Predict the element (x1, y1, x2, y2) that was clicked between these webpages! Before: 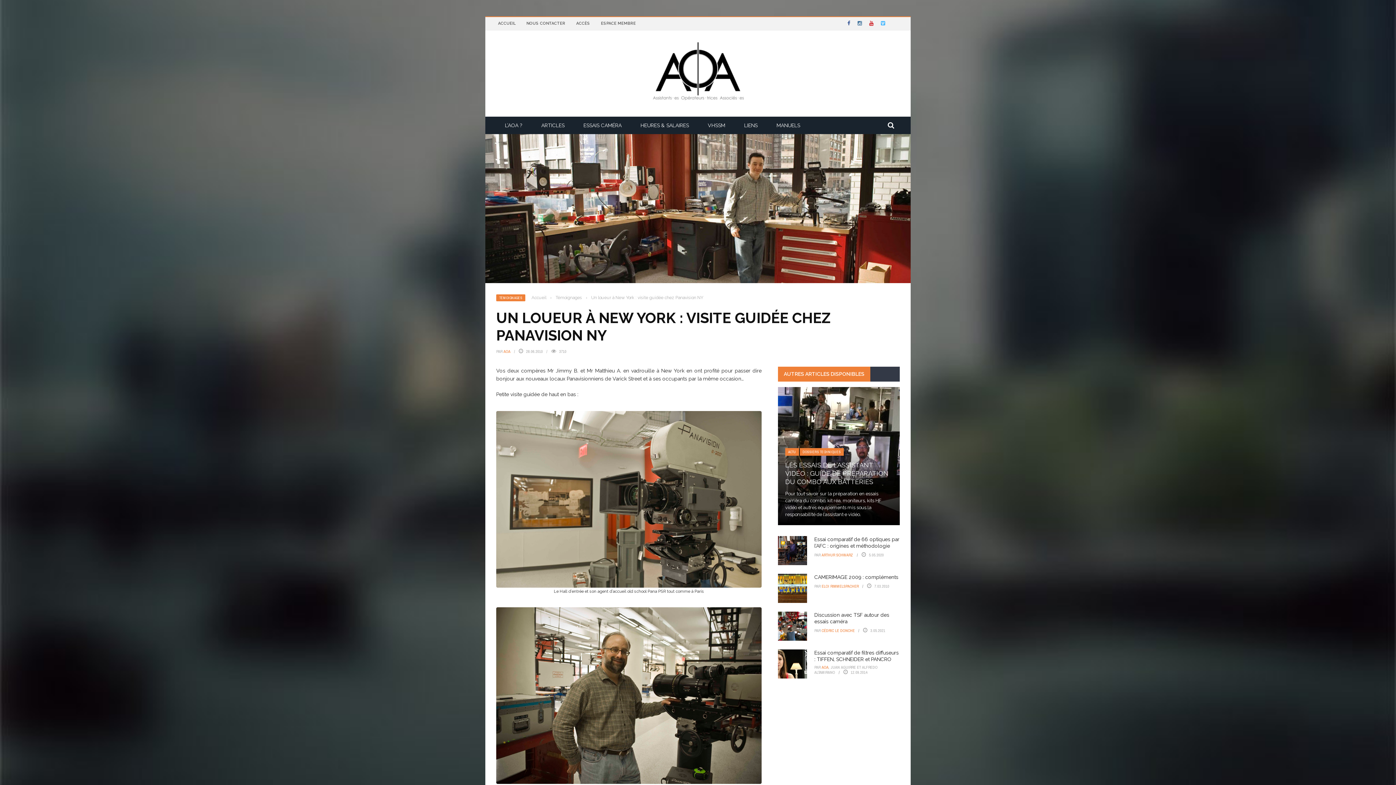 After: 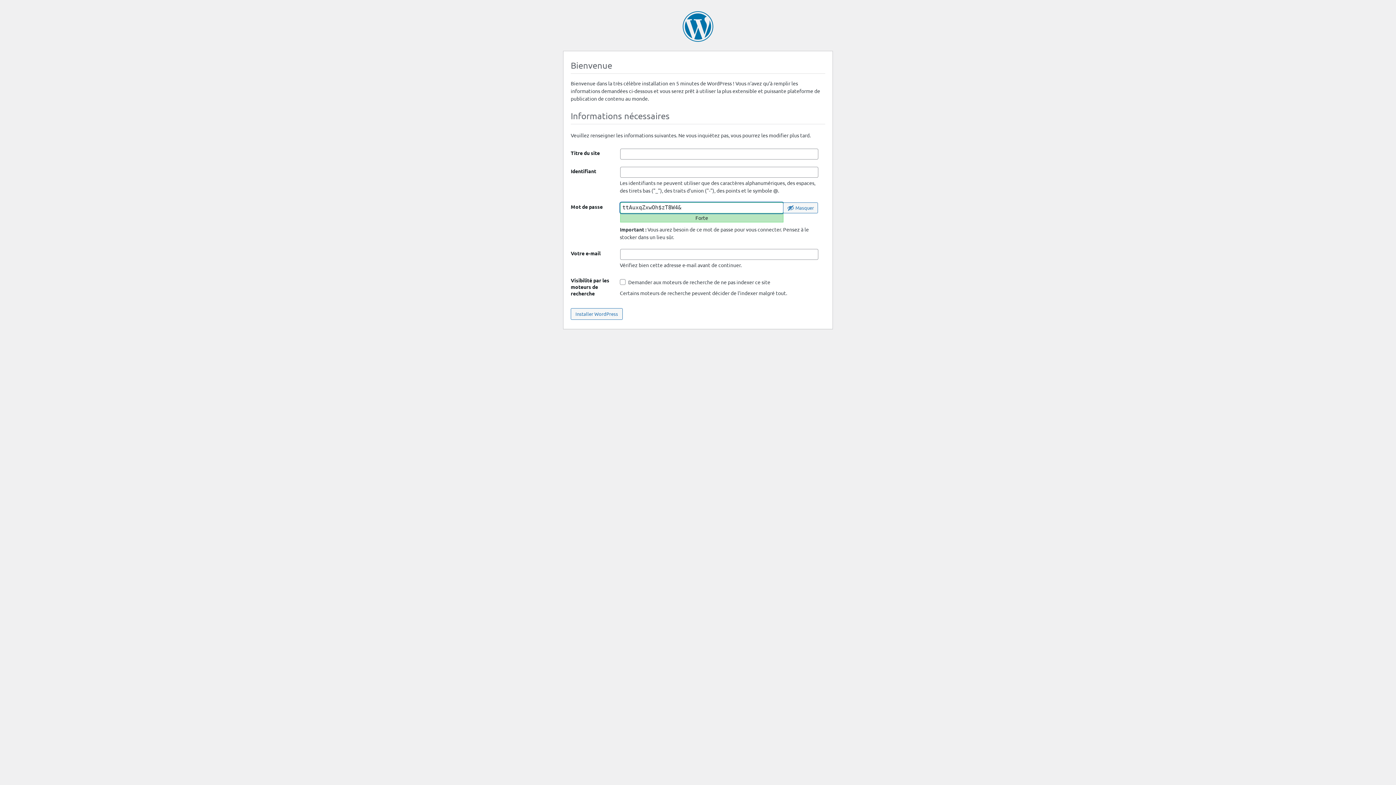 Action: bbox: (778, 574, 807, 603)